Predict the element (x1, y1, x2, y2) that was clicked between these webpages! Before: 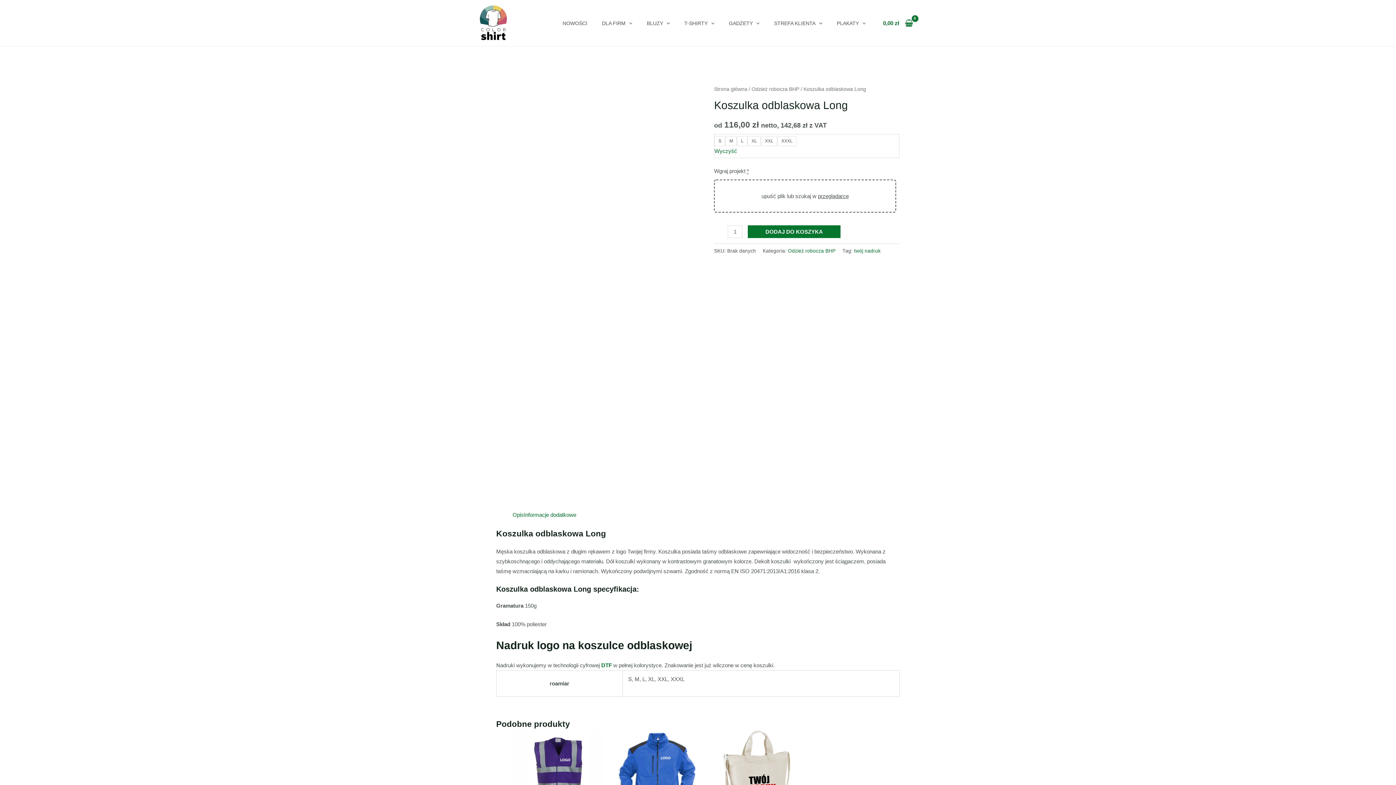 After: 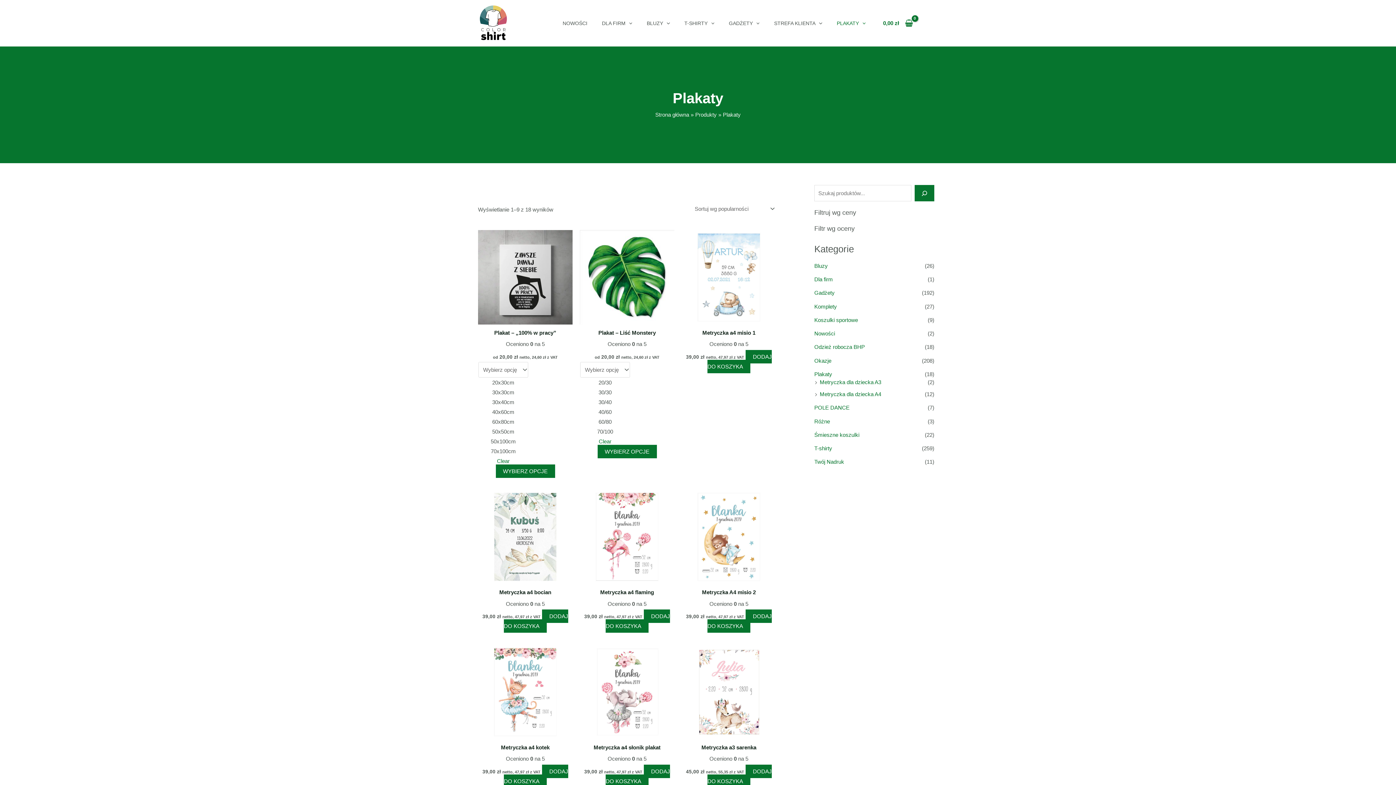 Action: label: PLAKATY bbox: (829, 8, 873, 37)